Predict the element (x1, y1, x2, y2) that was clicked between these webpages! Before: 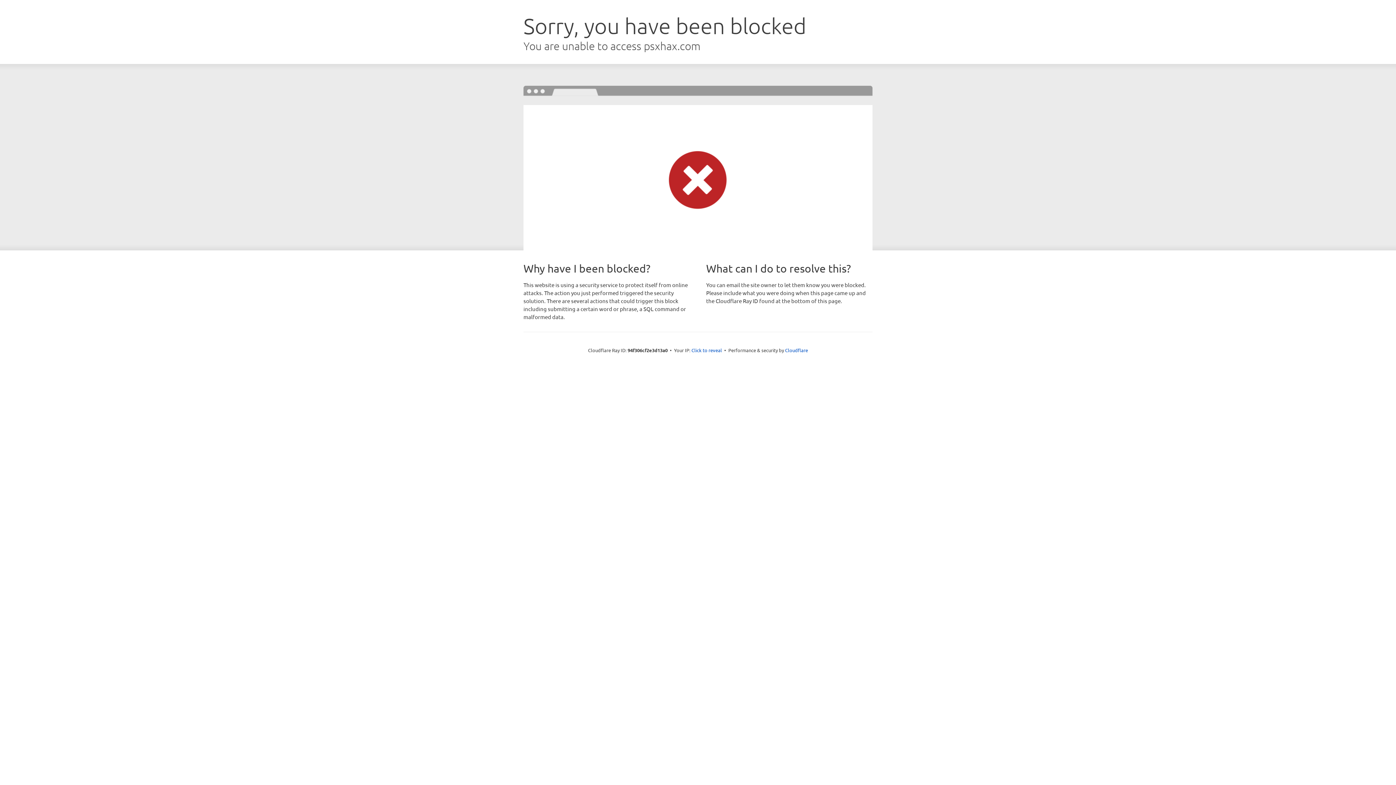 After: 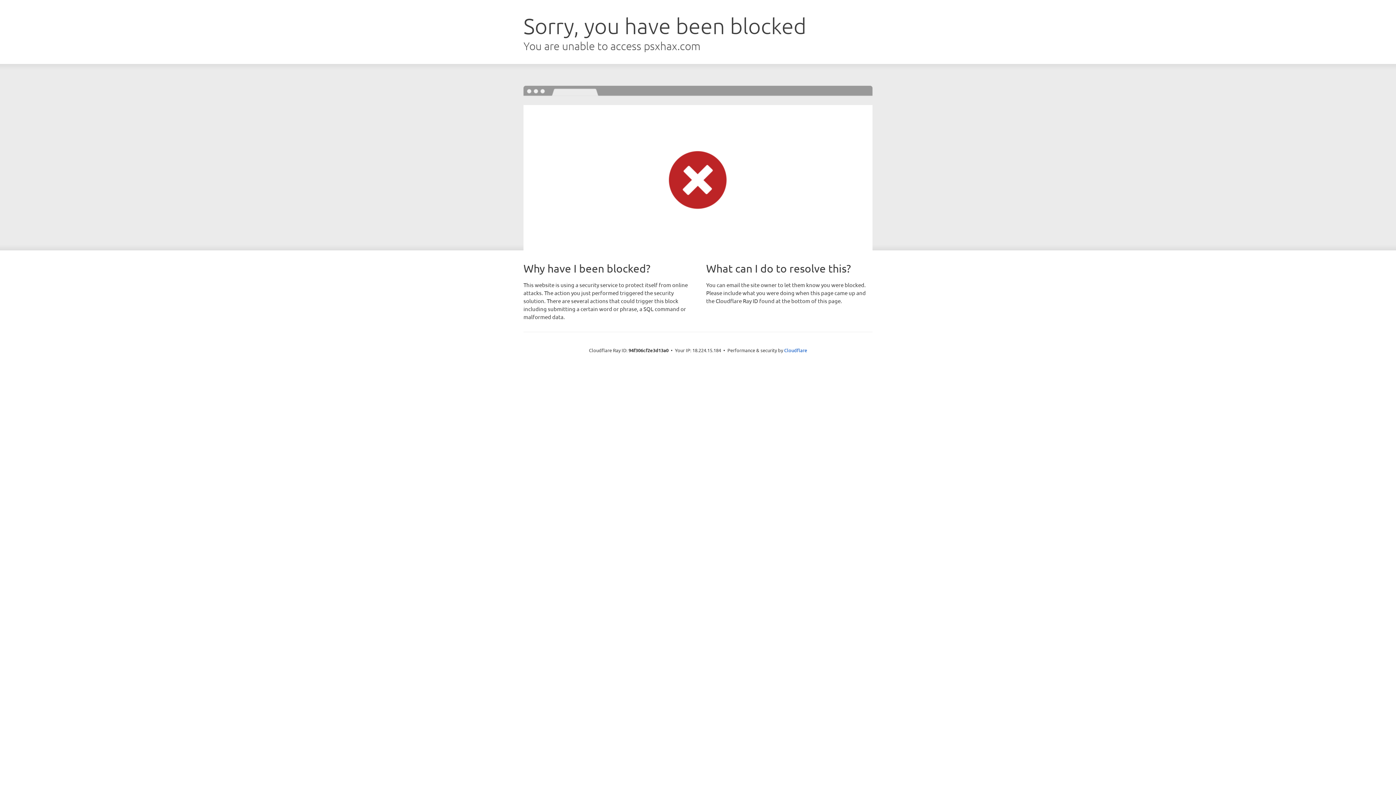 Action: label: Click to reveal bbox: (691, 346, 722, 353)